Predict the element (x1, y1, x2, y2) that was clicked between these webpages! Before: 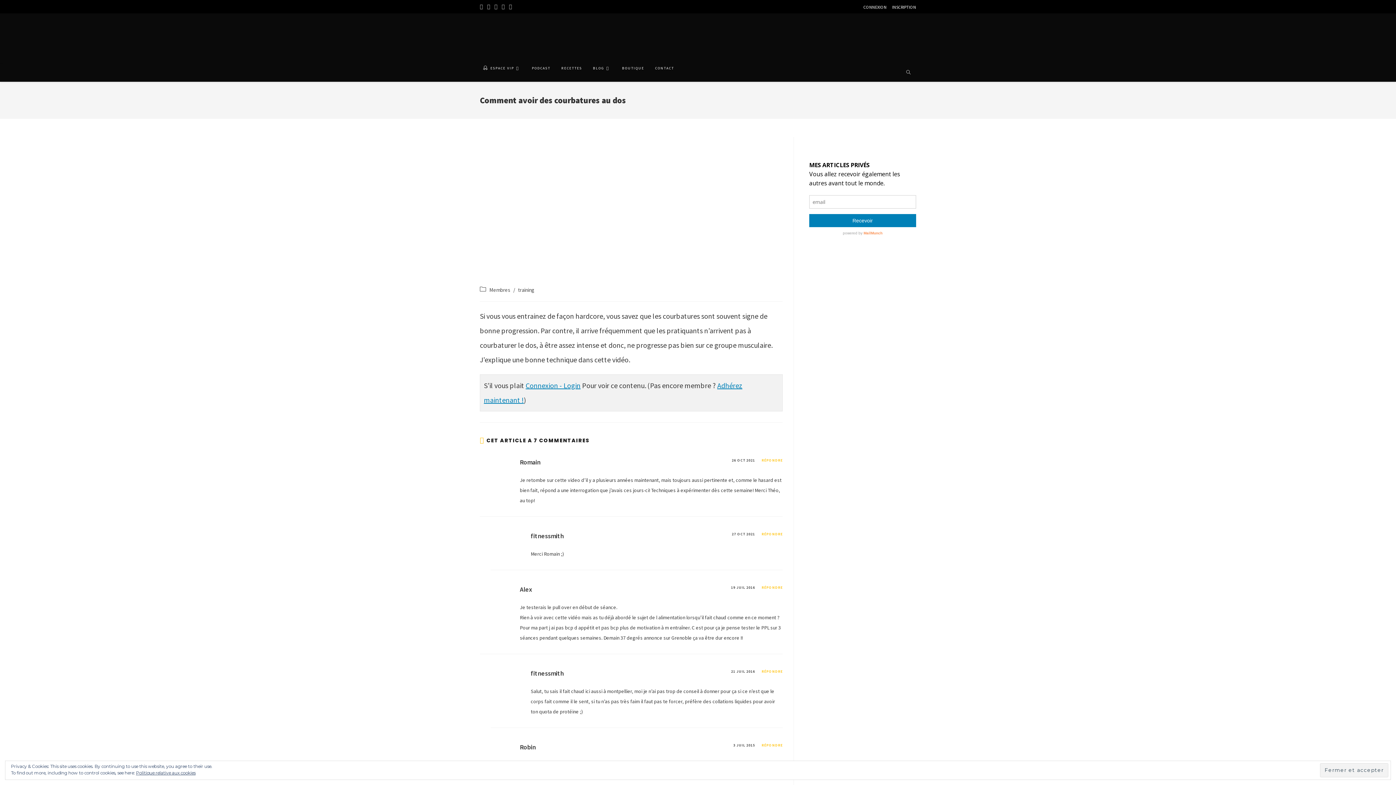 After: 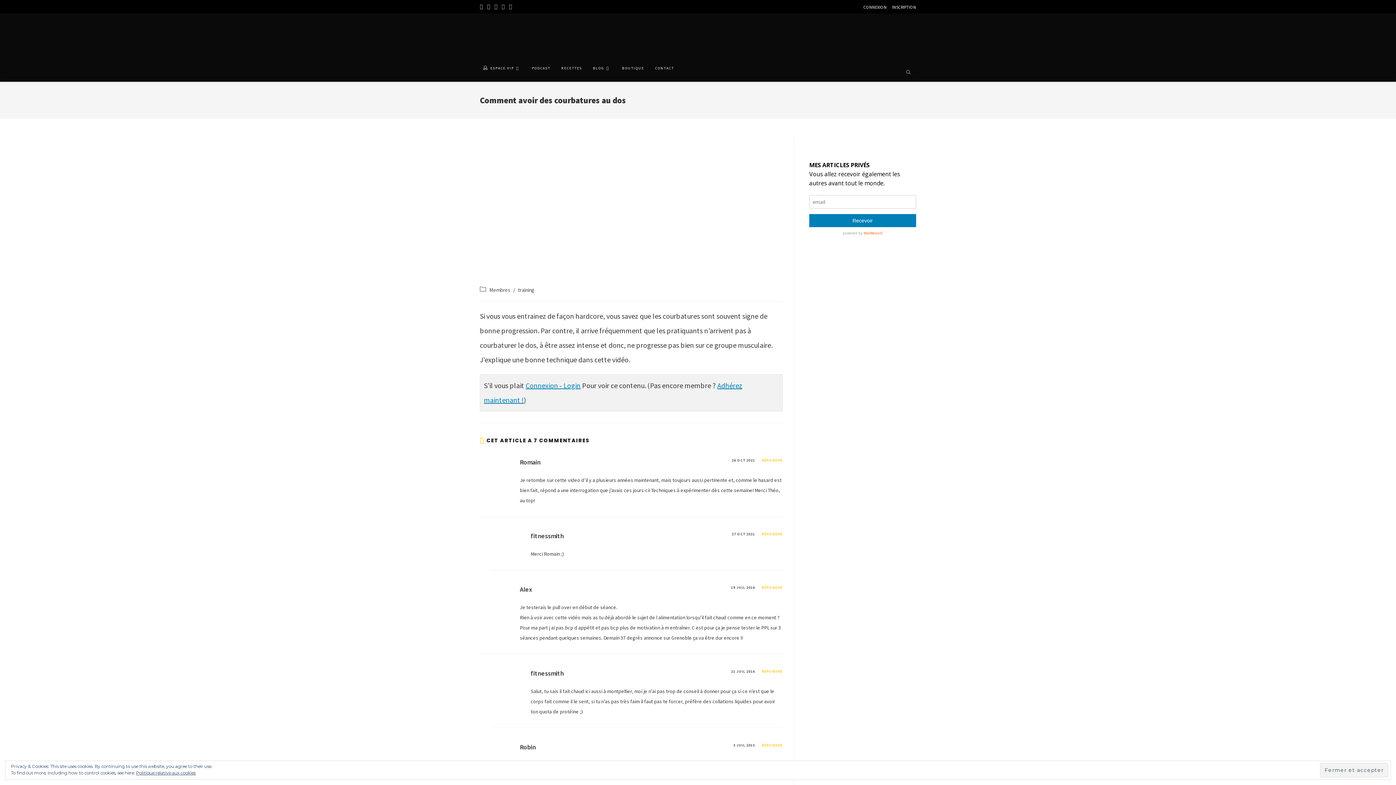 Action: label: Twitter (opens in a new tab) bbox: (480, 2, 485, 10)